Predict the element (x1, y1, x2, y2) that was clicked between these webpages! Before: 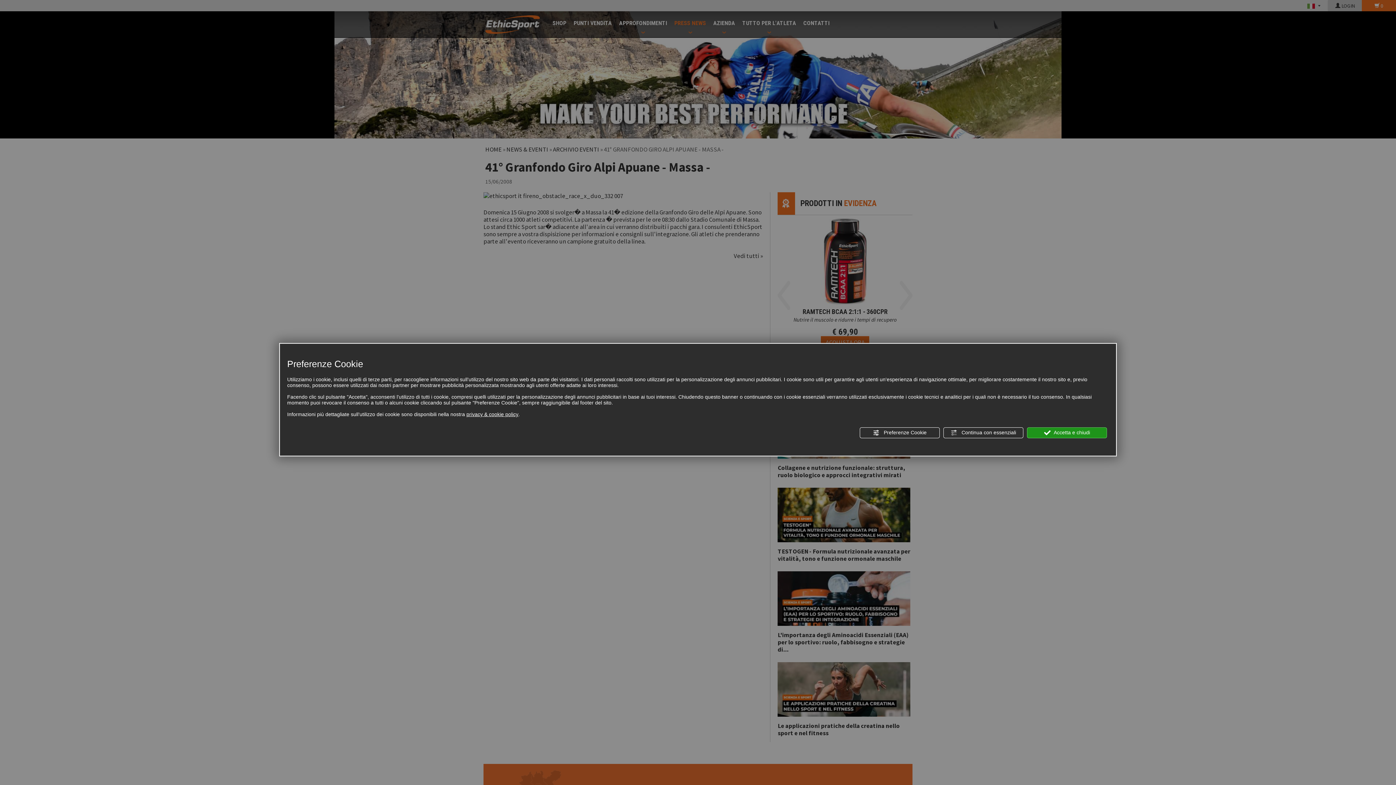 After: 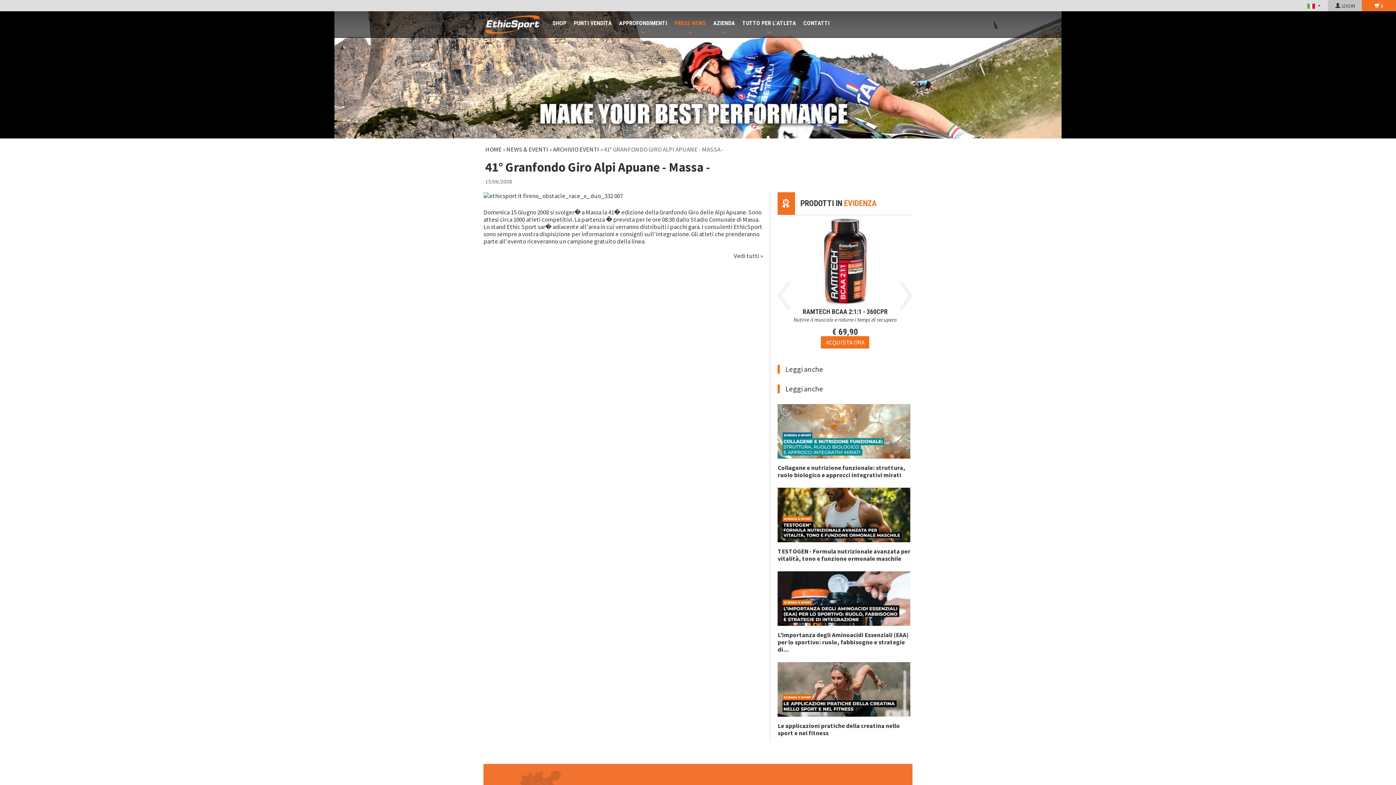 Action: label:  Continua con essenziali bbox: (943, 427, 1023, 438)